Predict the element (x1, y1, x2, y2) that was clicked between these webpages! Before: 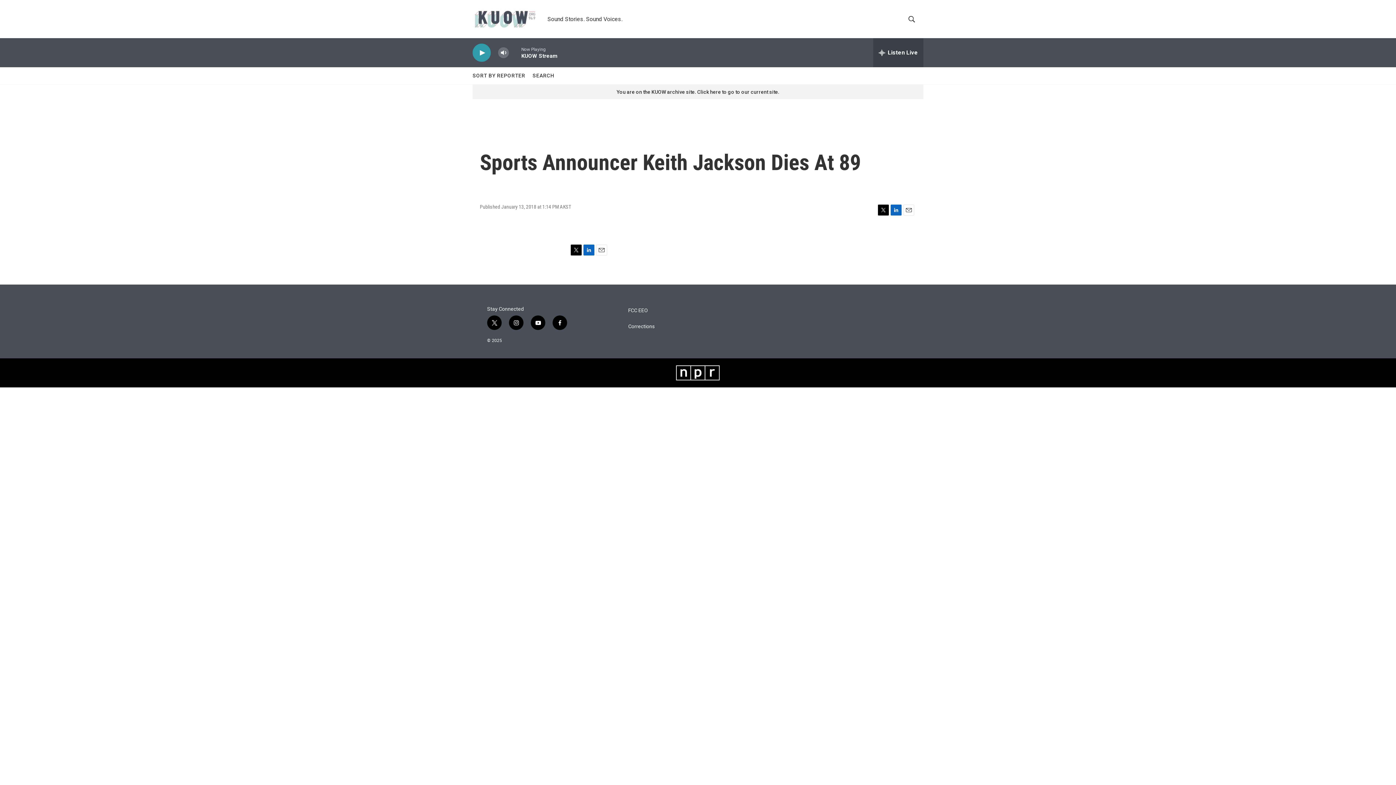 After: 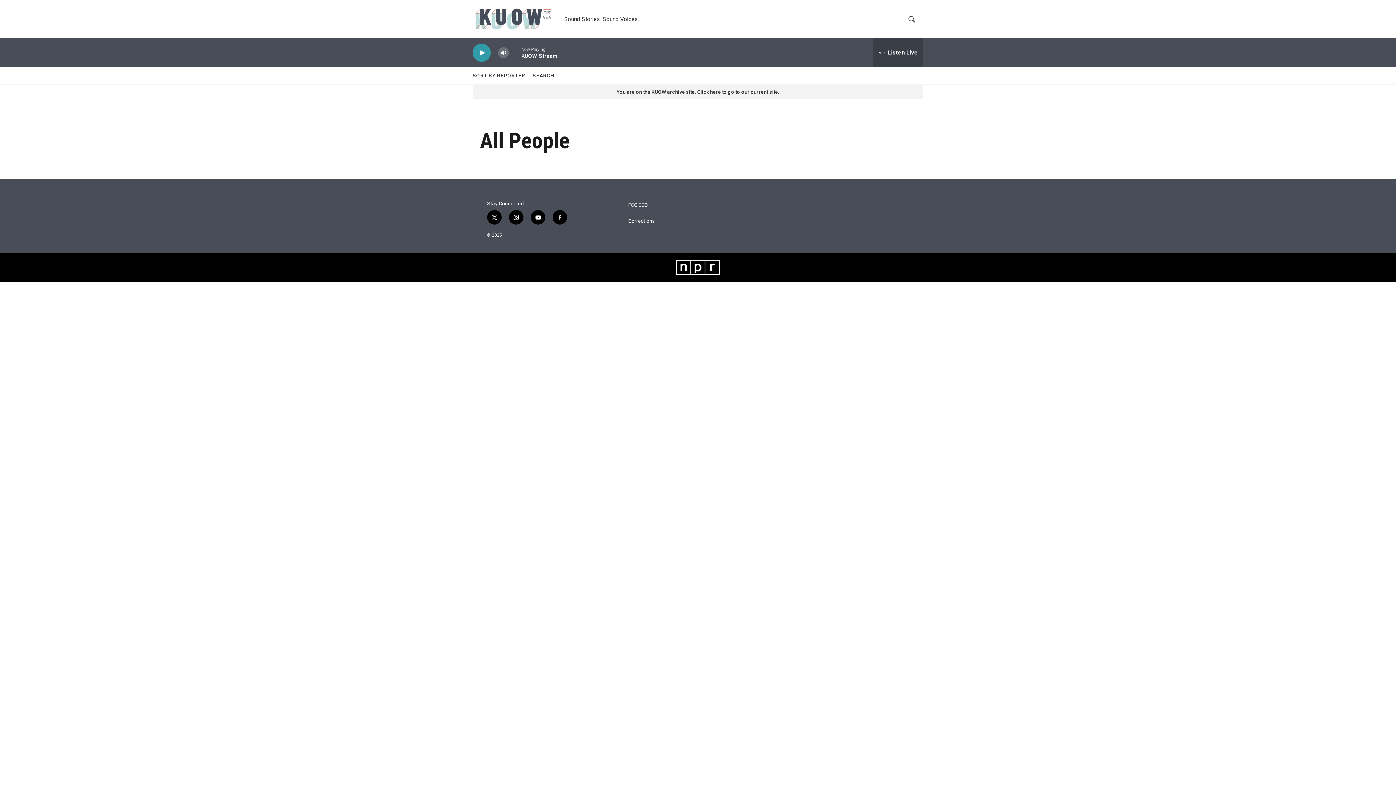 Action: label: SORT BY REPORTER bbox: (472, 67, 525, 84)